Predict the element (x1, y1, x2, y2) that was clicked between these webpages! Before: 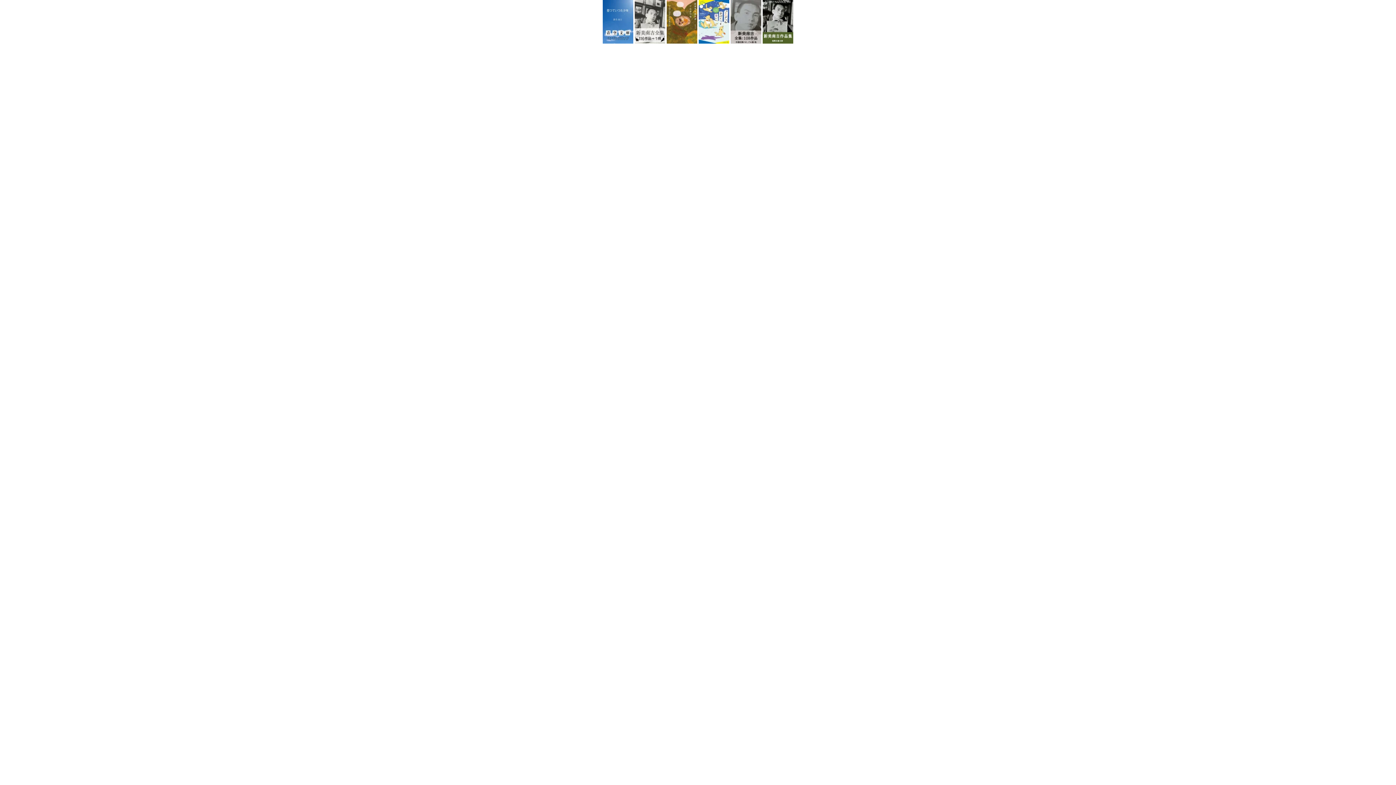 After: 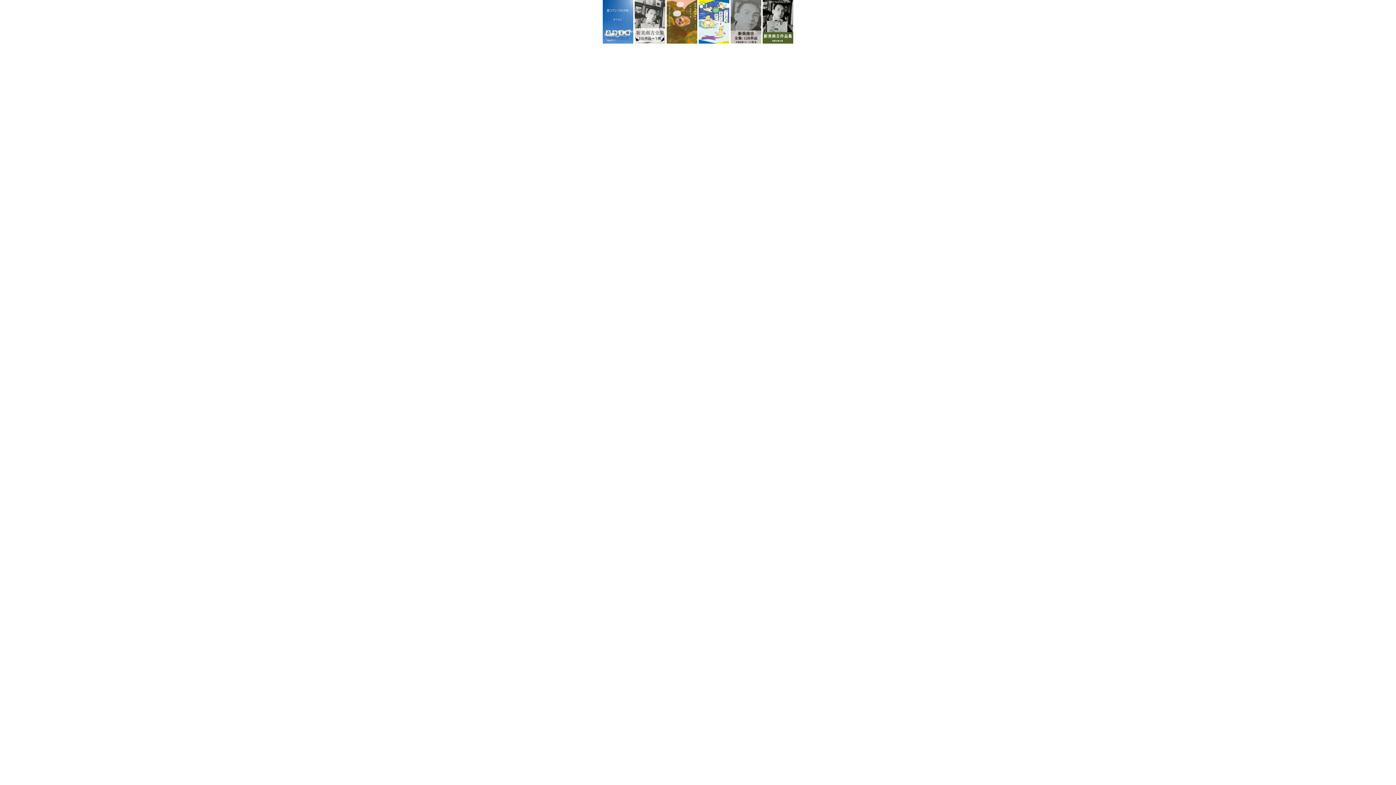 Action: bbox: (730, 38, 761, 44)